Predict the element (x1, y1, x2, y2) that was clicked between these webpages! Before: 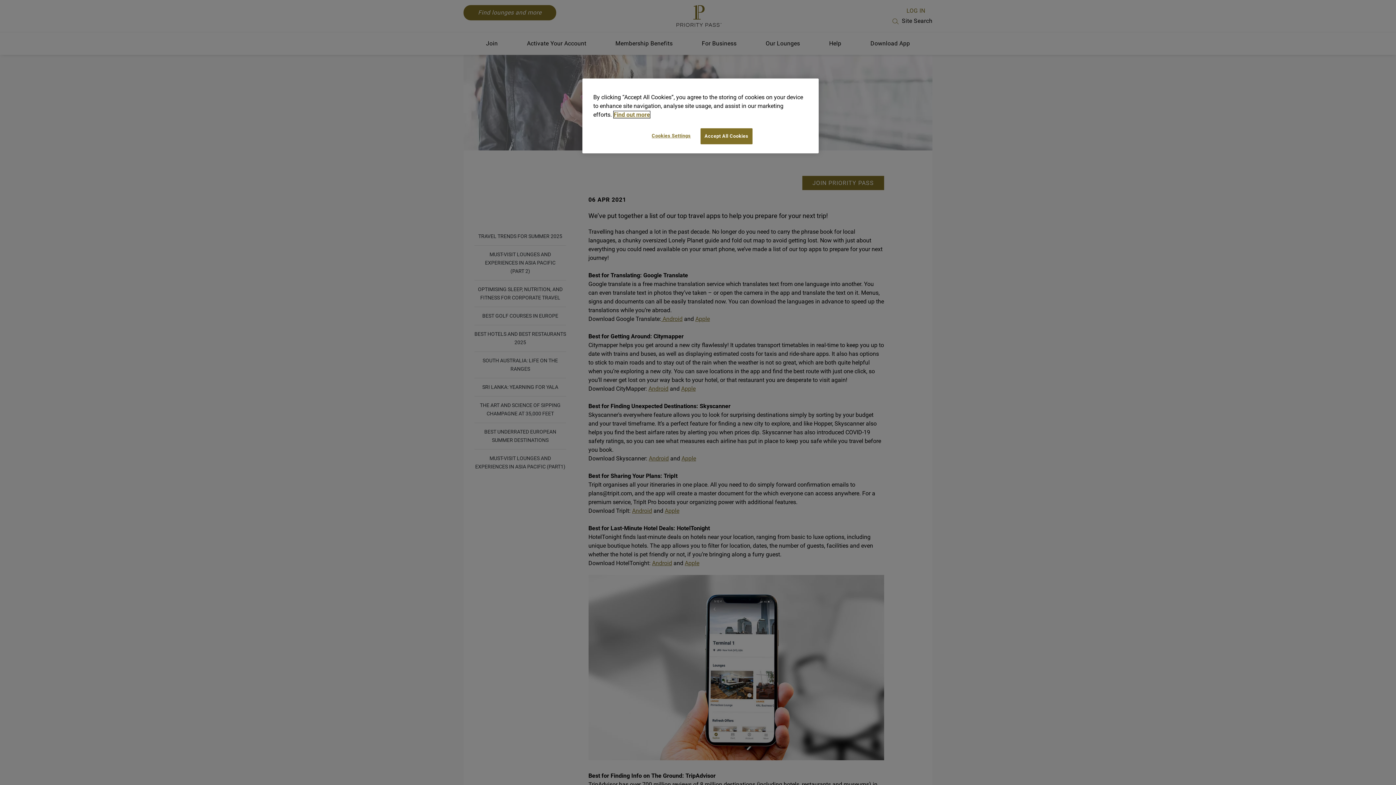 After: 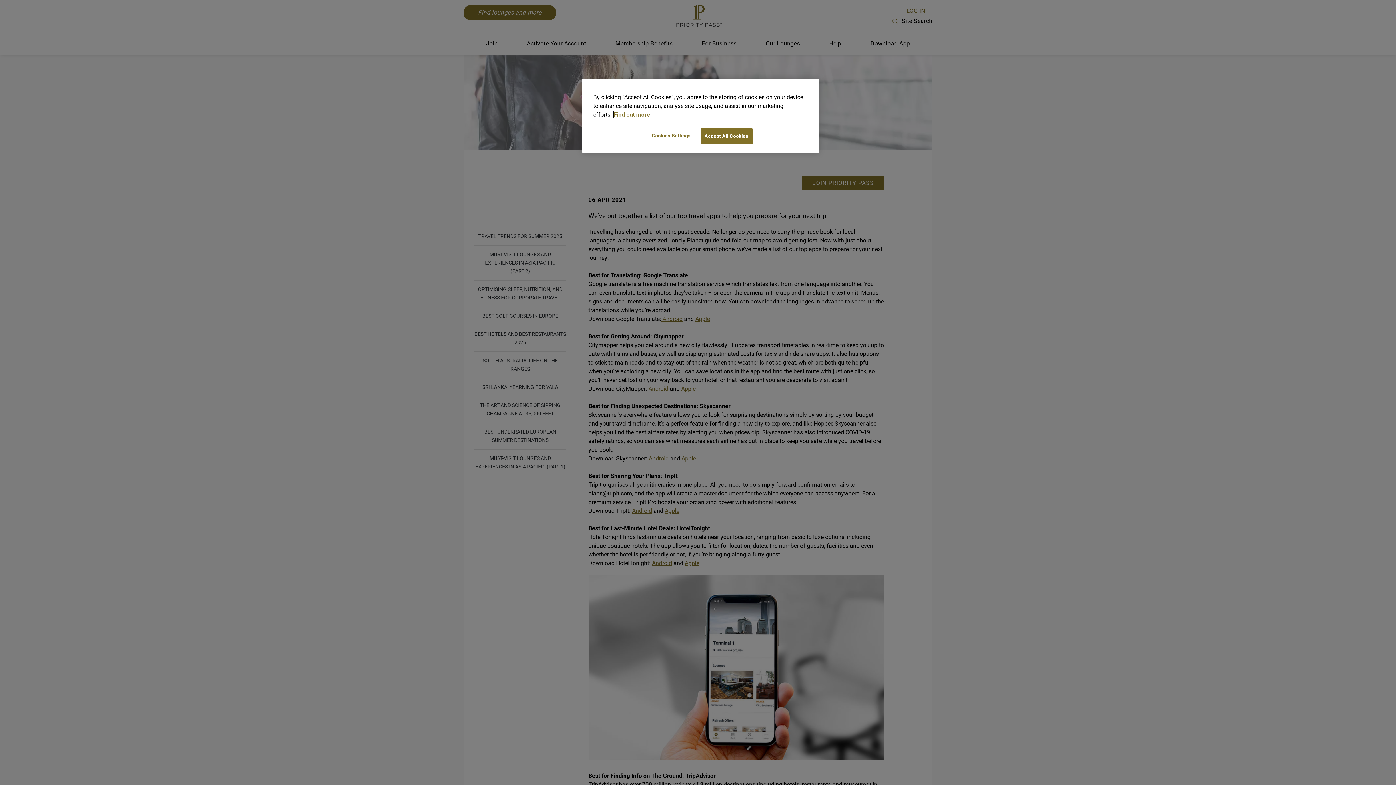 Action: label: More information about your privacy, opens in a new tab bbox: (613, 111, 650, 118)